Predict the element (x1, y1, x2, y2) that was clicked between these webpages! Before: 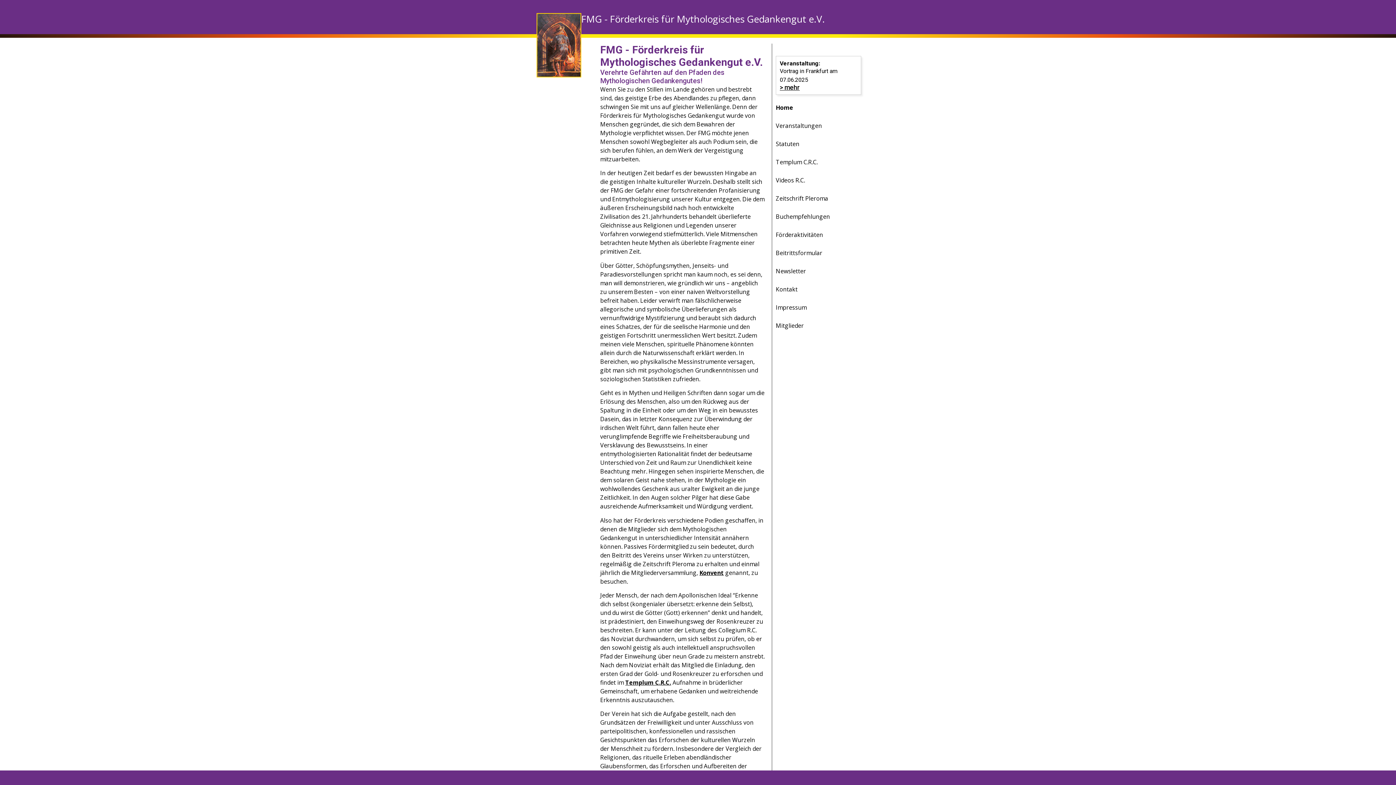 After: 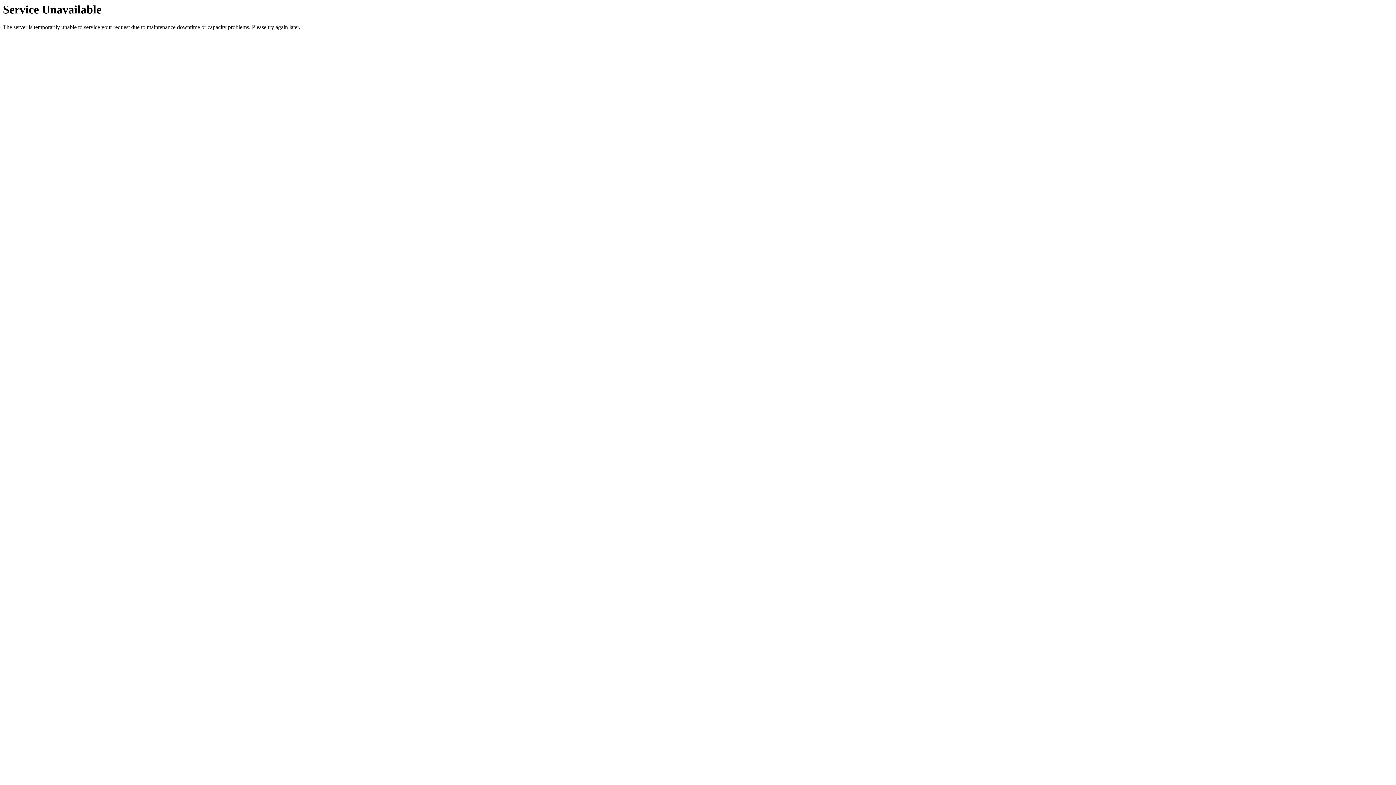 Action: label: Newsletter bbox: (776, 264, 861, 278)